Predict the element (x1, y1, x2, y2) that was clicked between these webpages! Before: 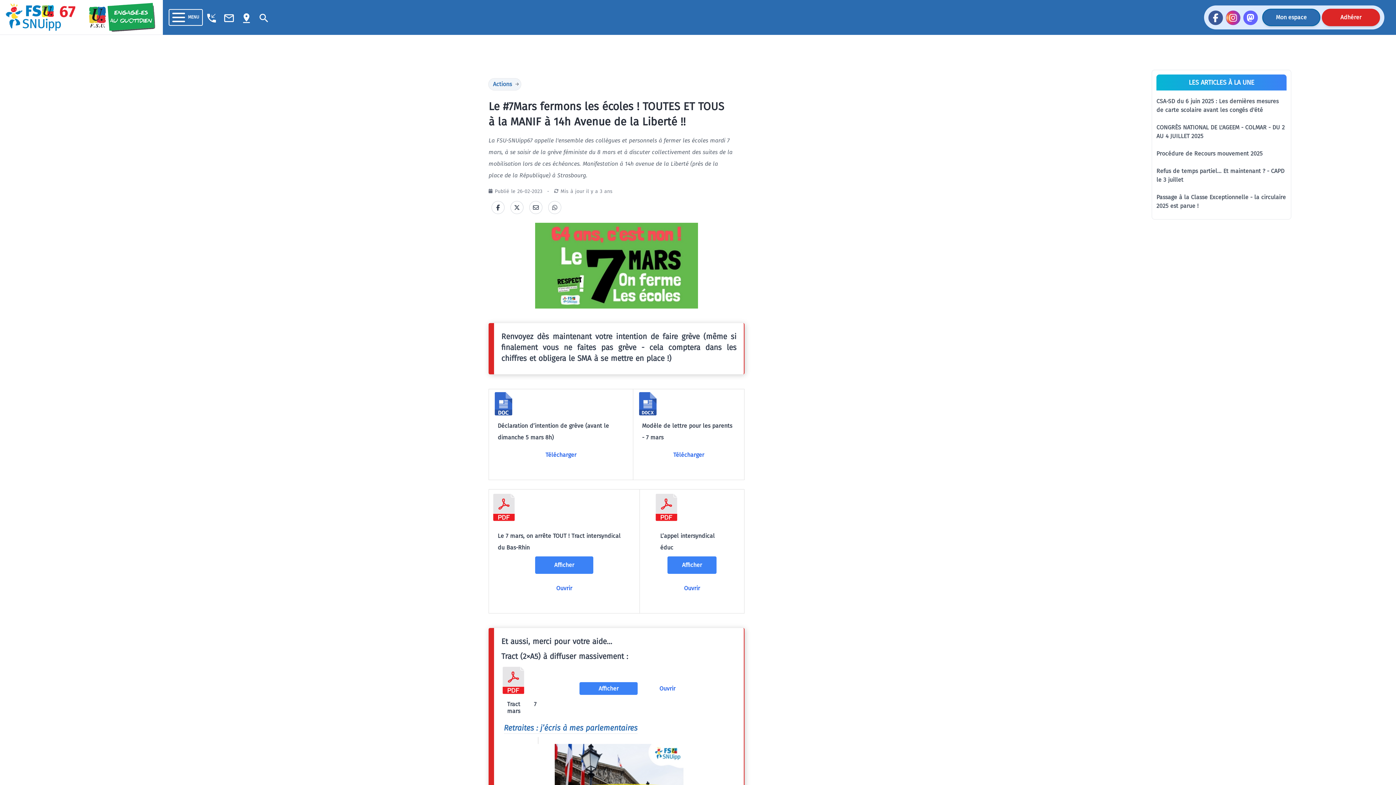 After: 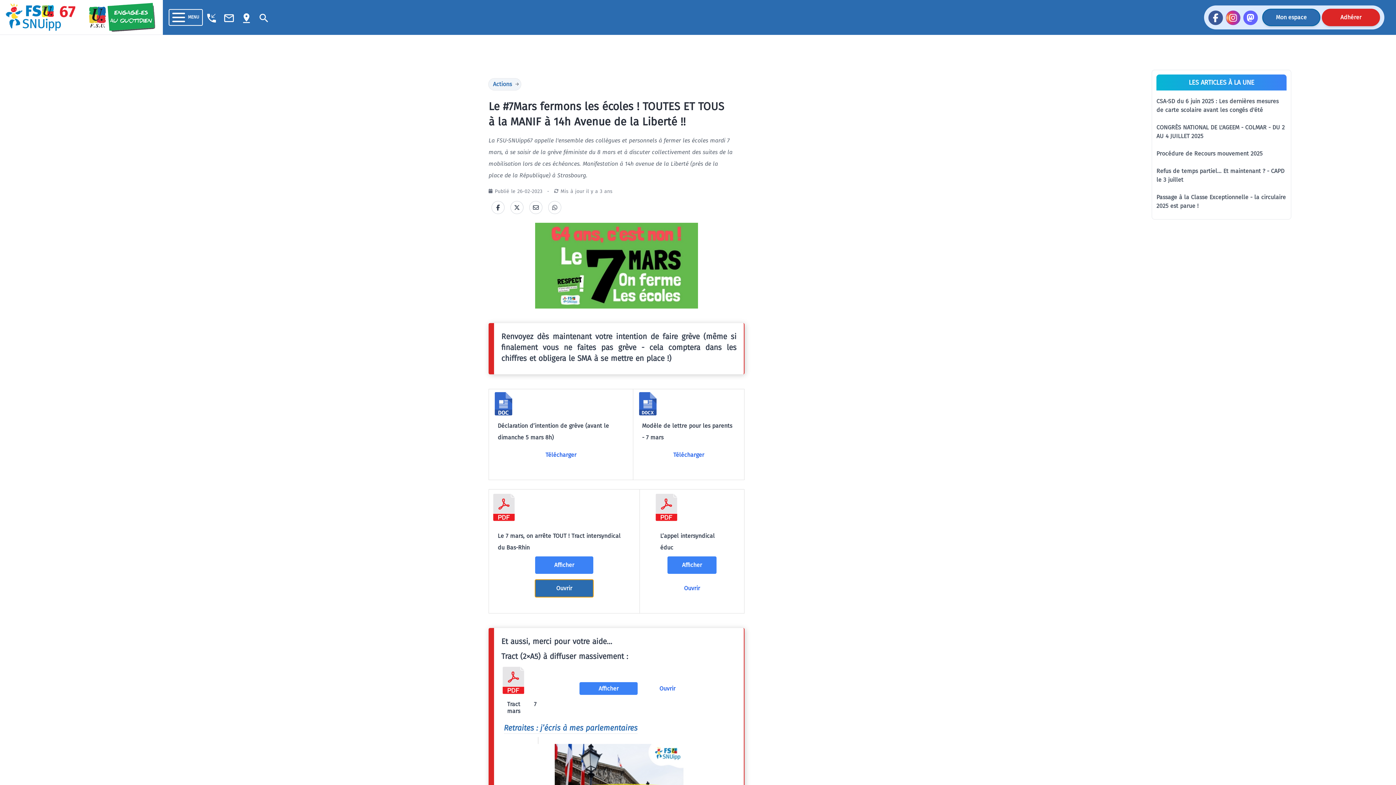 Action: label: Ouvrir bbox: (535, 580, 593, 597)